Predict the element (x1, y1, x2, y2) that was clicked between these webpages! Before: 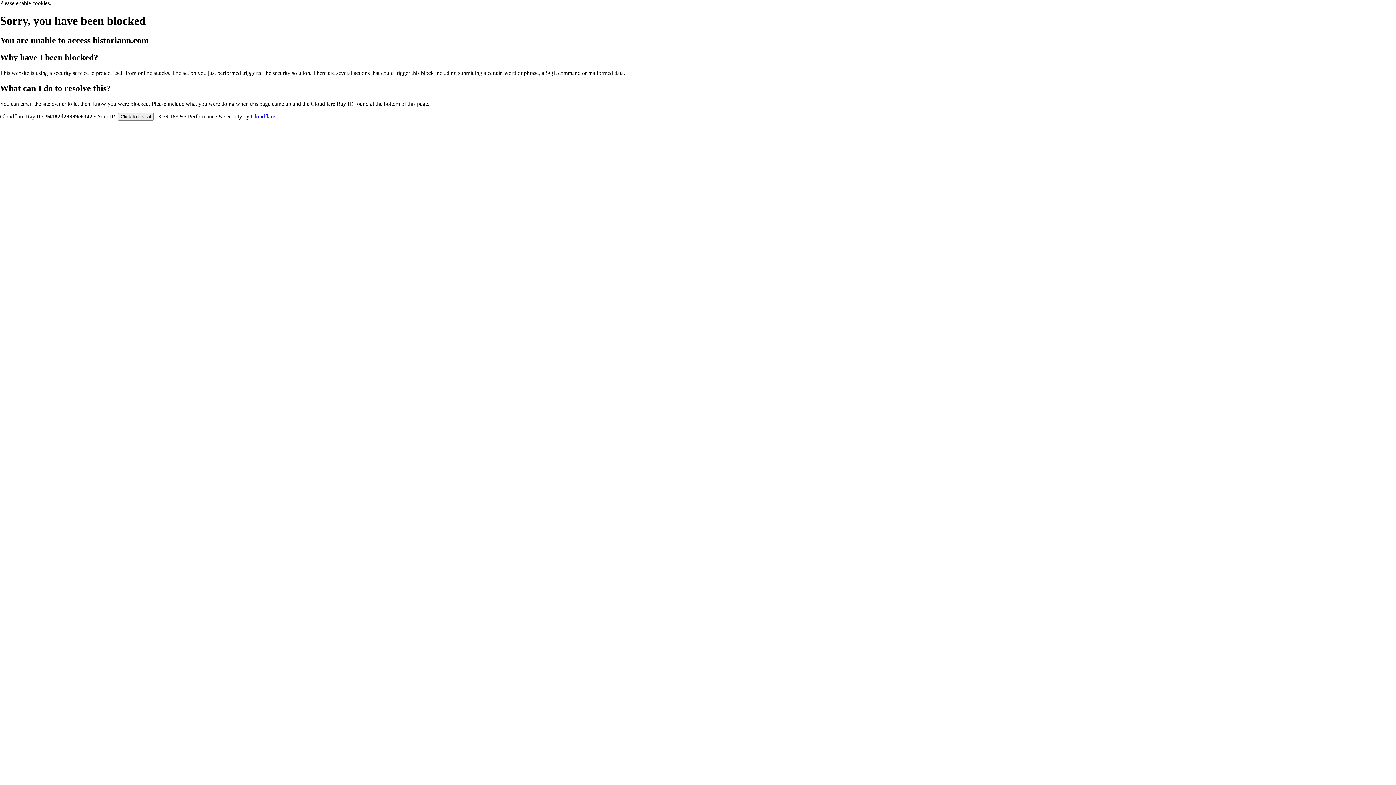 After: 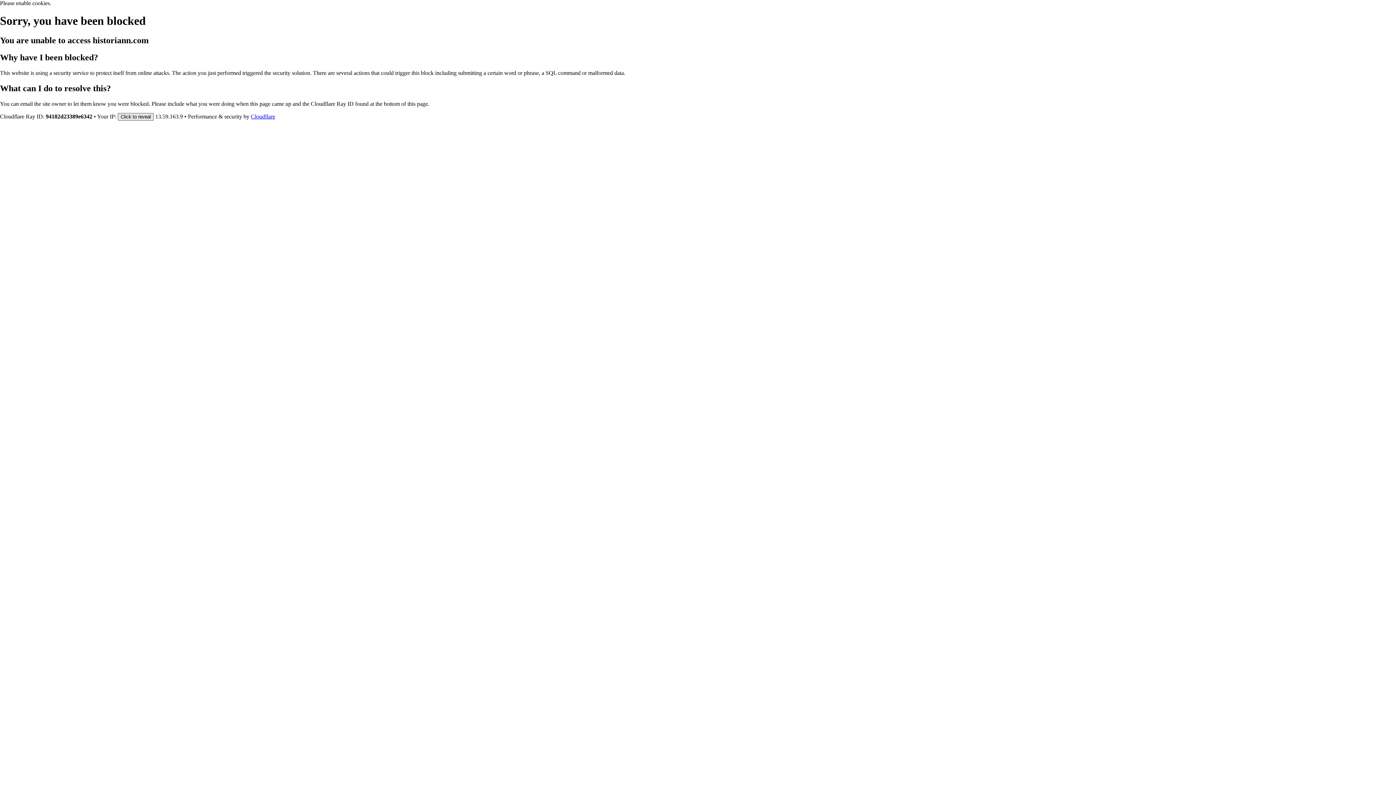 Action: label: Click to reveal bbox: (117, 112, 153, 120)